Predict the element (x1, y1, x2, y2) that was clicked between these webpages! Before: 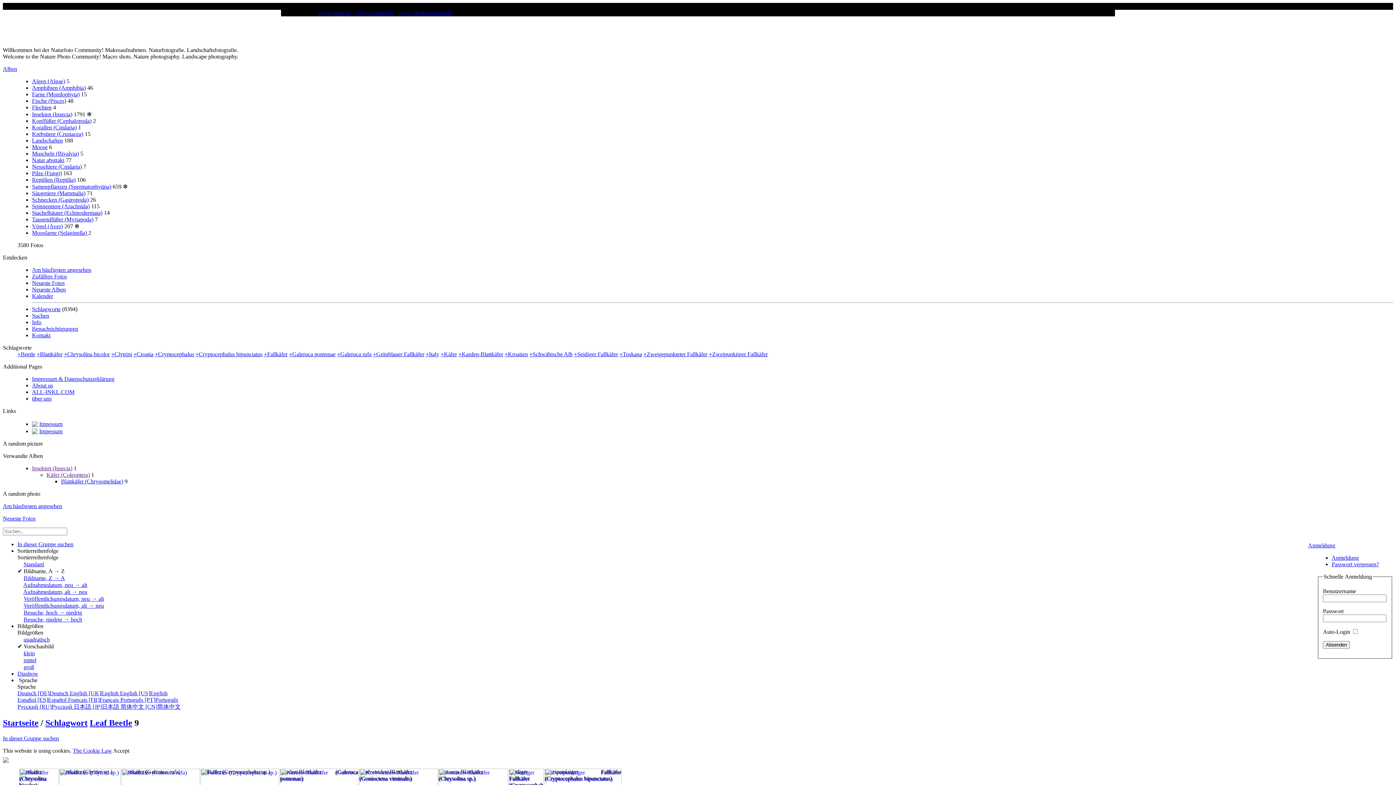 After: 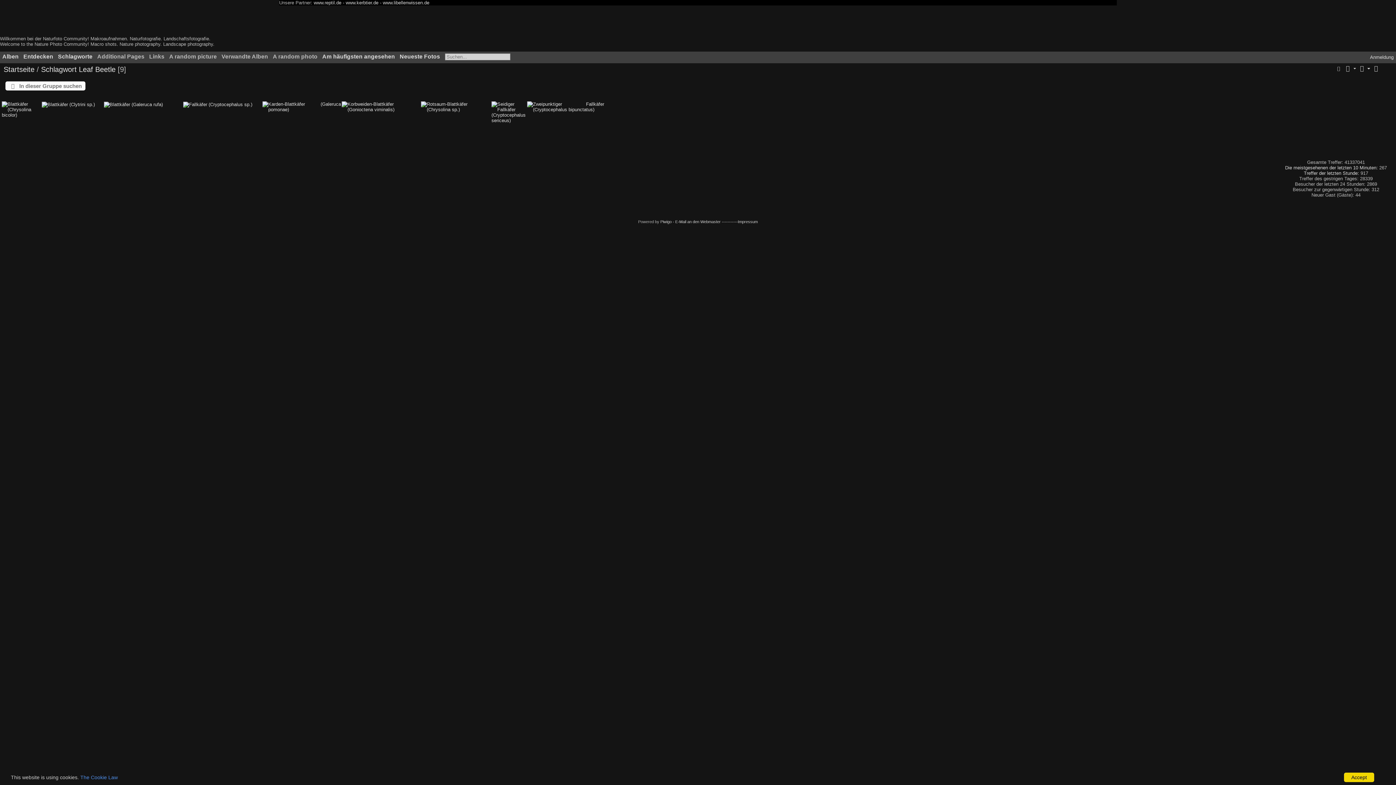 Action: bbox: (89, 718, 132, 727) label: Leaf Beetle